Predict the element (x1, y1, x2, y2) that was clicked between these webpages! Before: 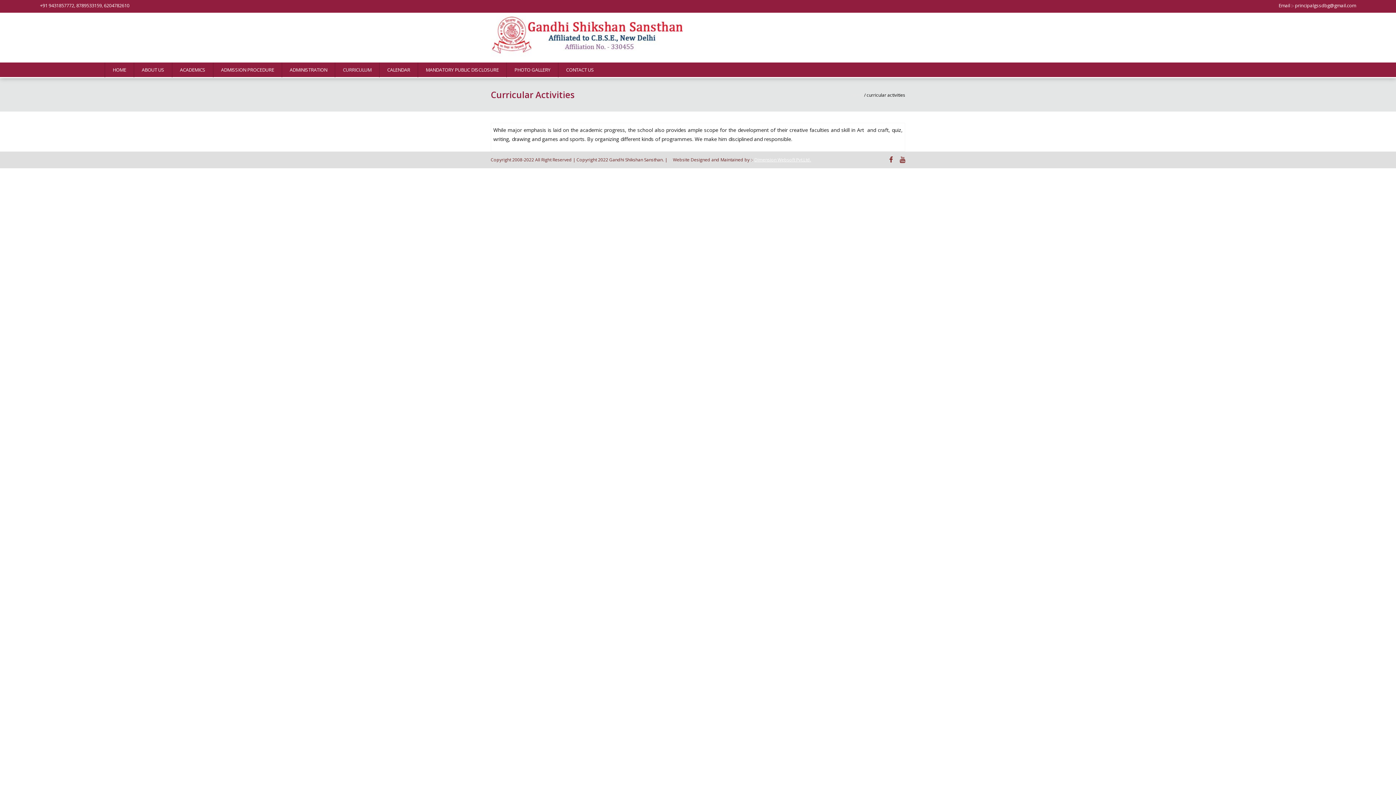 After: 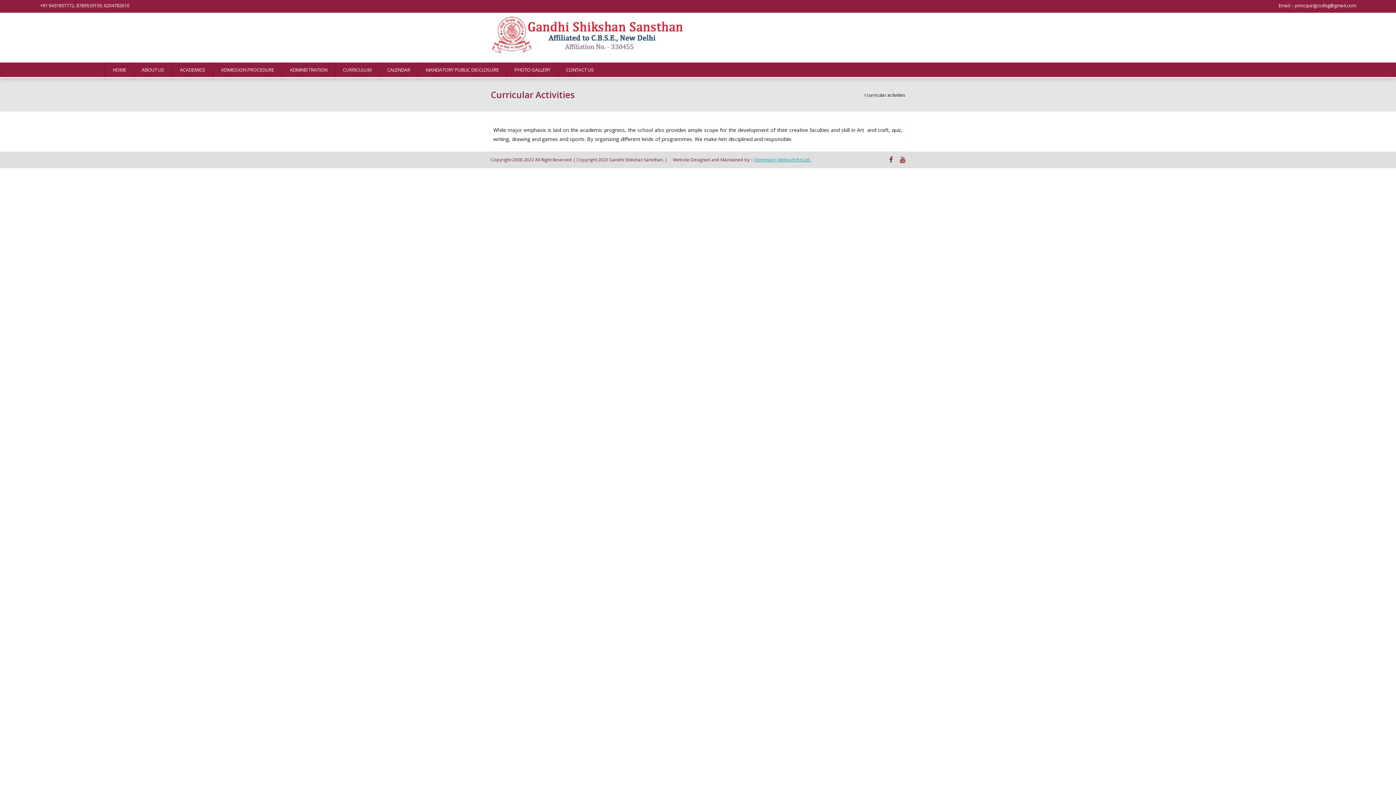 Action: bbox: (754, 156, 811, 162) label: Dimension Websoft Pvt.Ltd.